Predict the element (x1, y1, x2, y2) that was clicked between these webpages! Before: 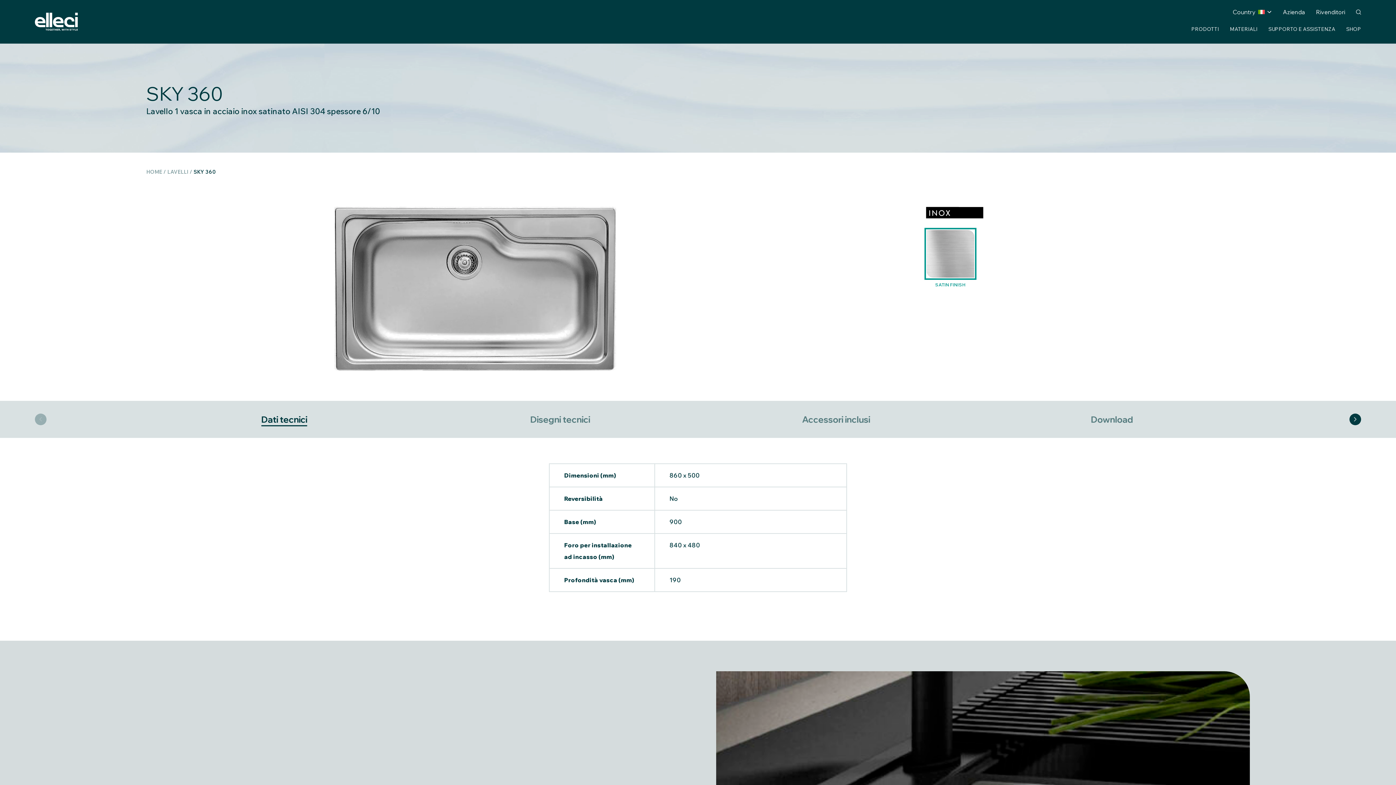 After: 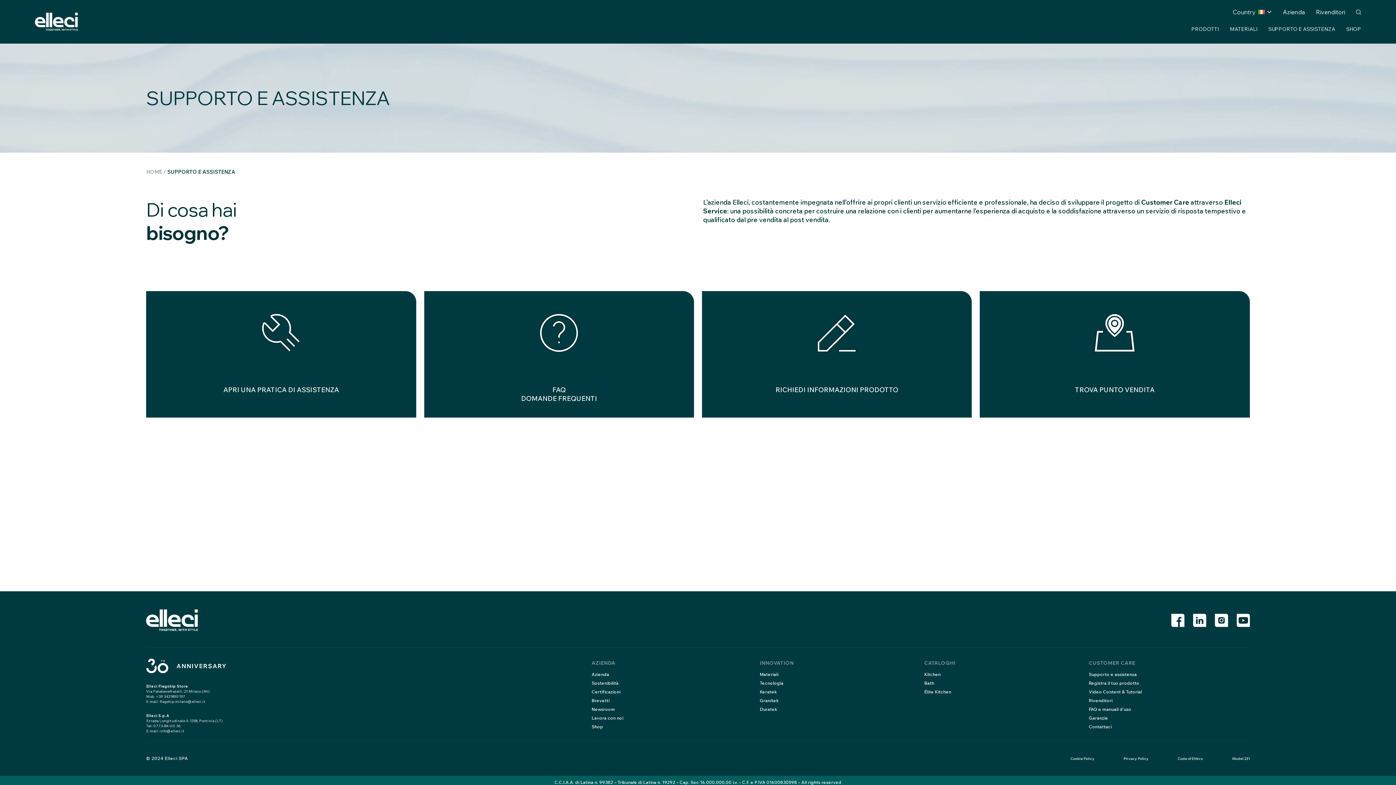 Action: bbox: (1268, 24, 1335, 33) label: SUPPORTO E ASSISTENZA